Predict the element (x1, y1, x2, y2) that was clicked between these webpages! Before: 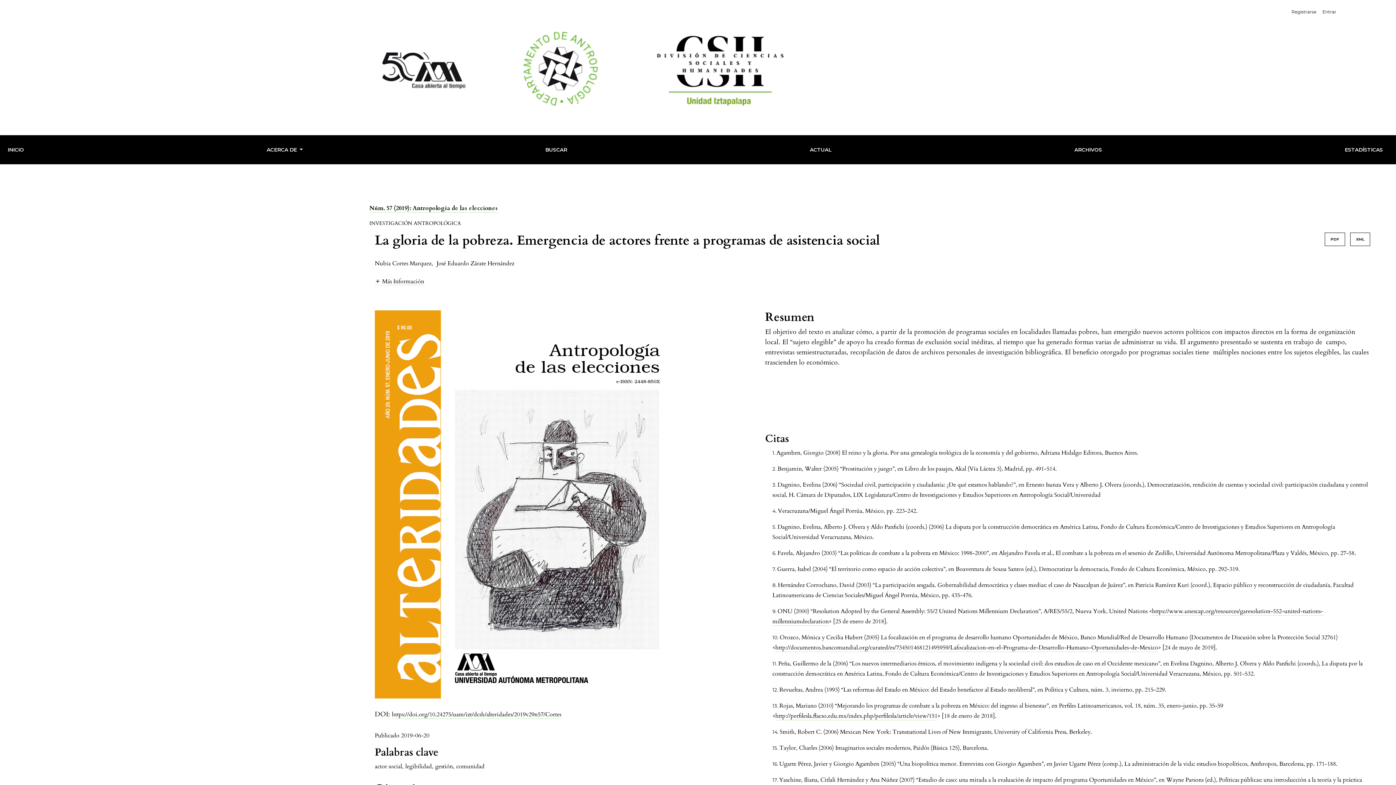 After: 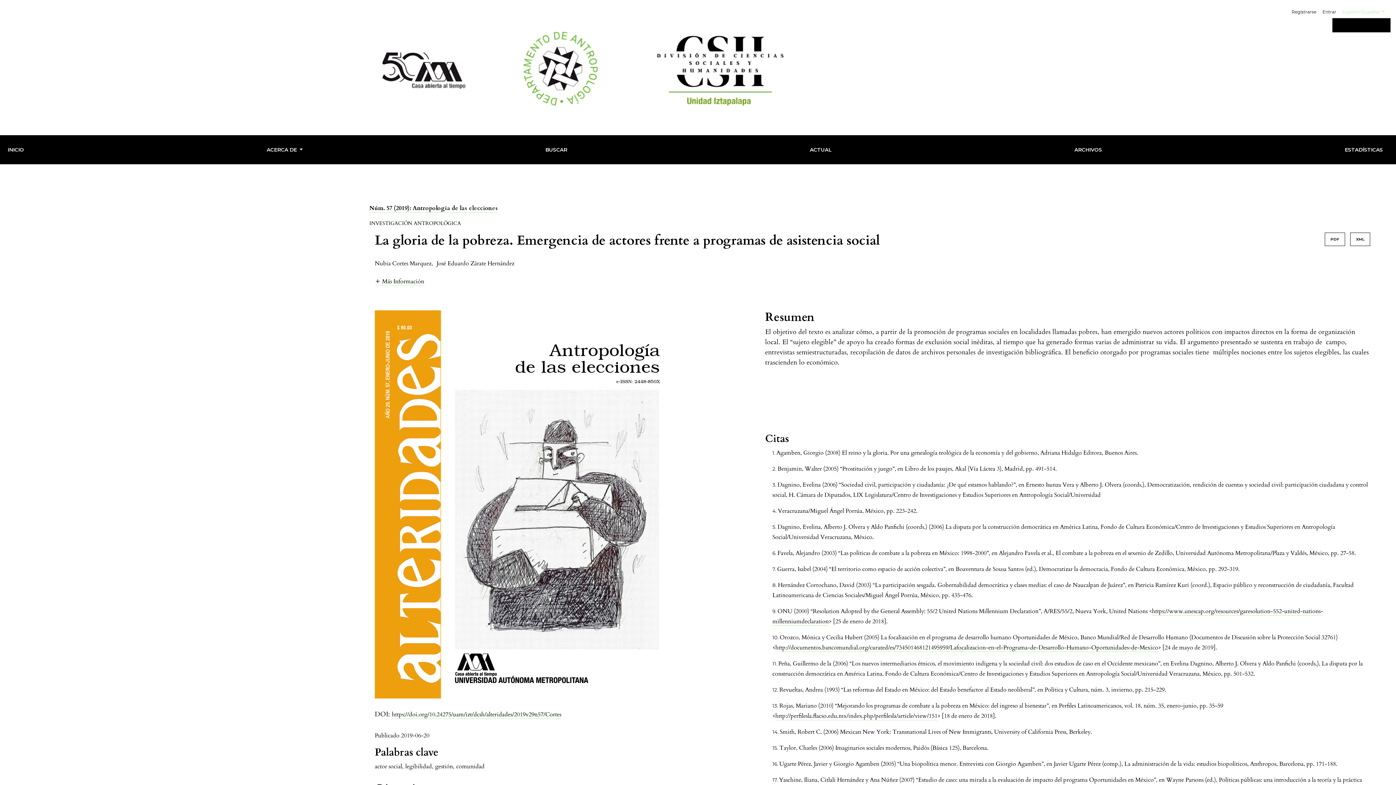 Action: bbox: (1337, 5, 1390, 18) label: ##plugins.themes.healthSciences.language.toggle##
Español (España) 